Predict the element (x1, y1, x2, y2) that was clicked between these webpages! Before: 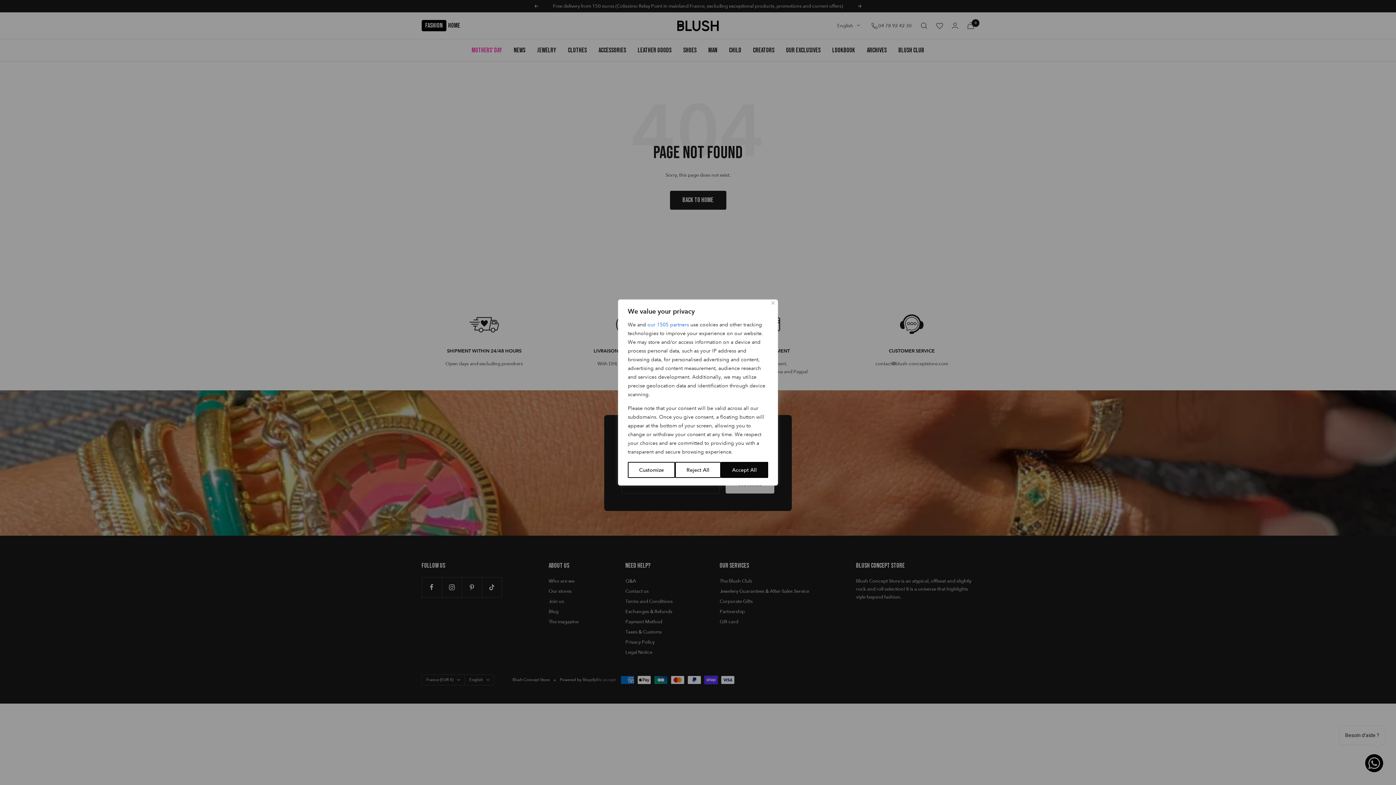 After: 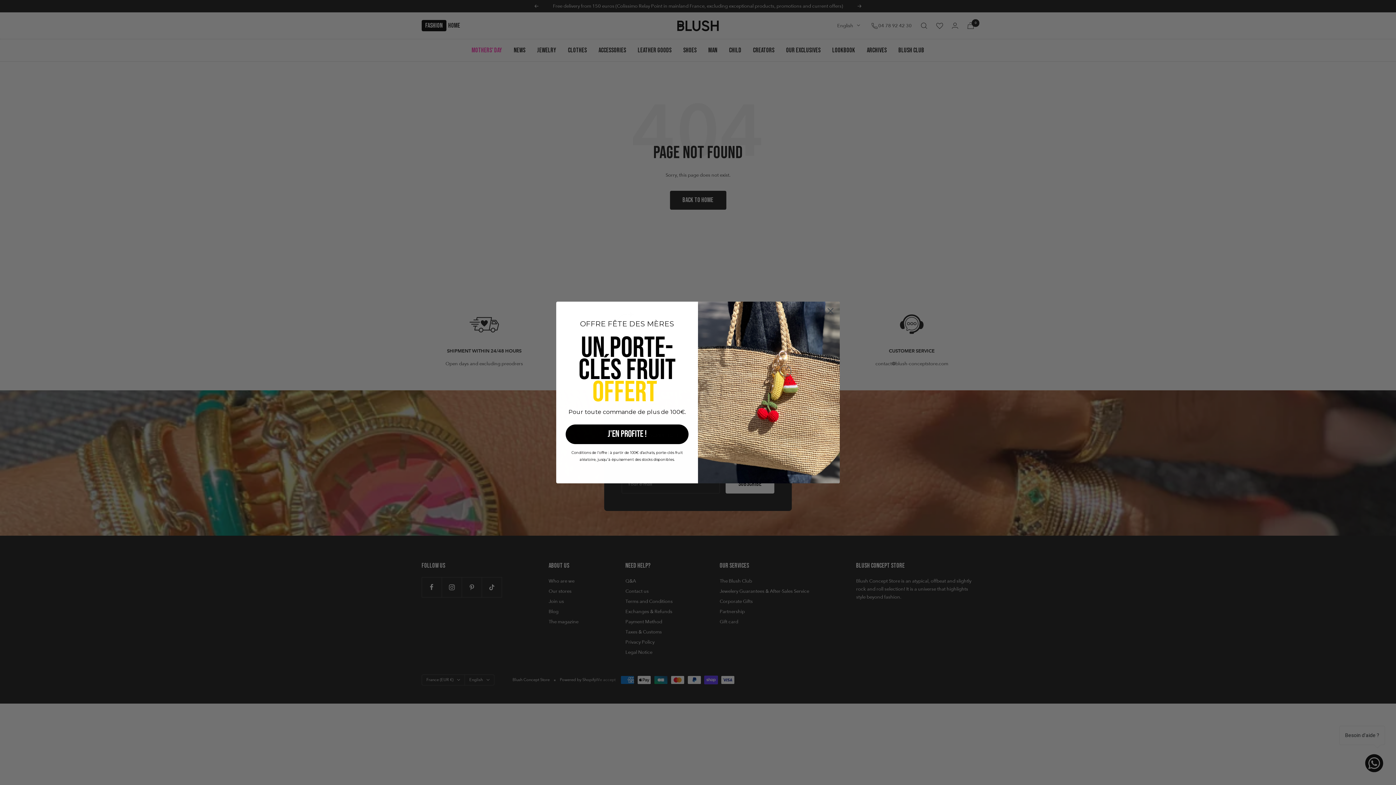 Action: bbox: (720, 462, 768, 478) label: Accept All